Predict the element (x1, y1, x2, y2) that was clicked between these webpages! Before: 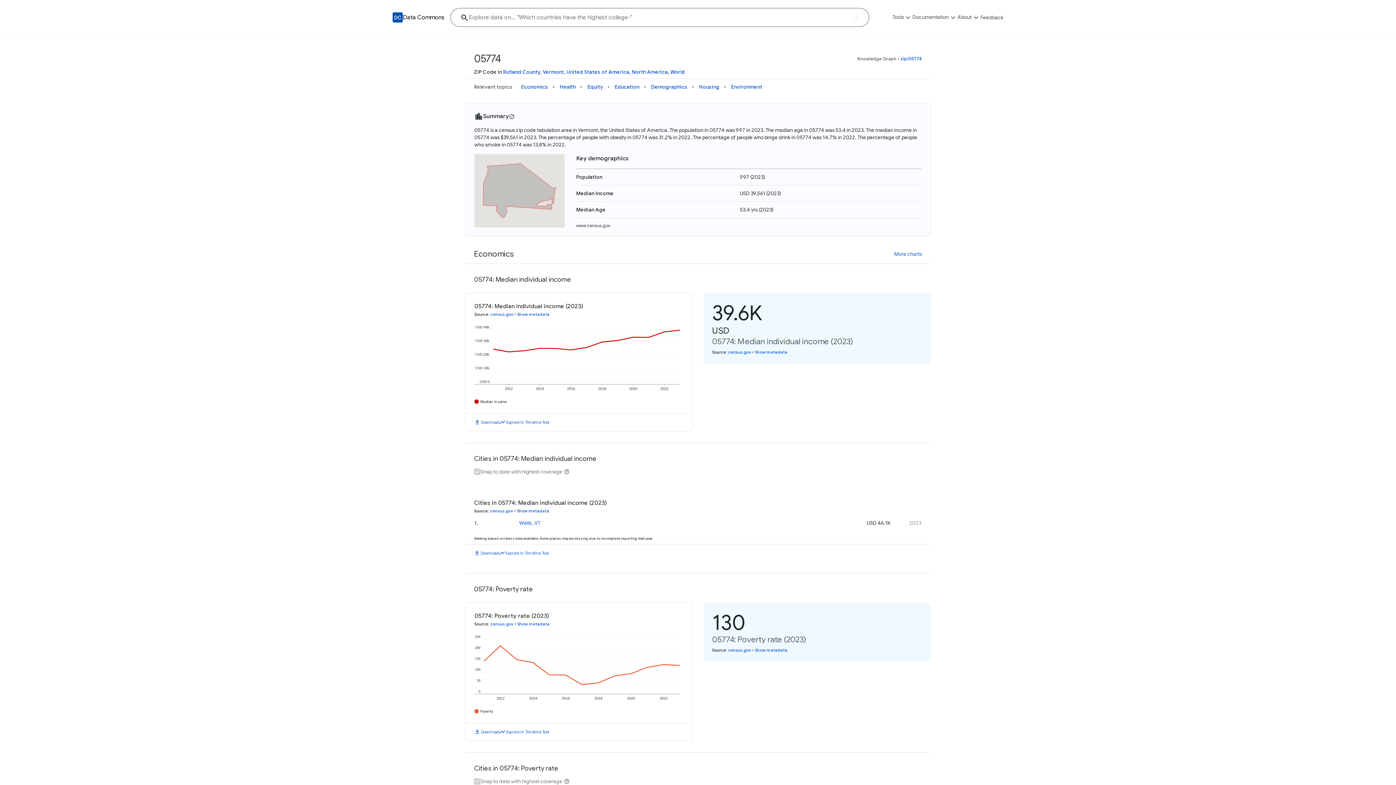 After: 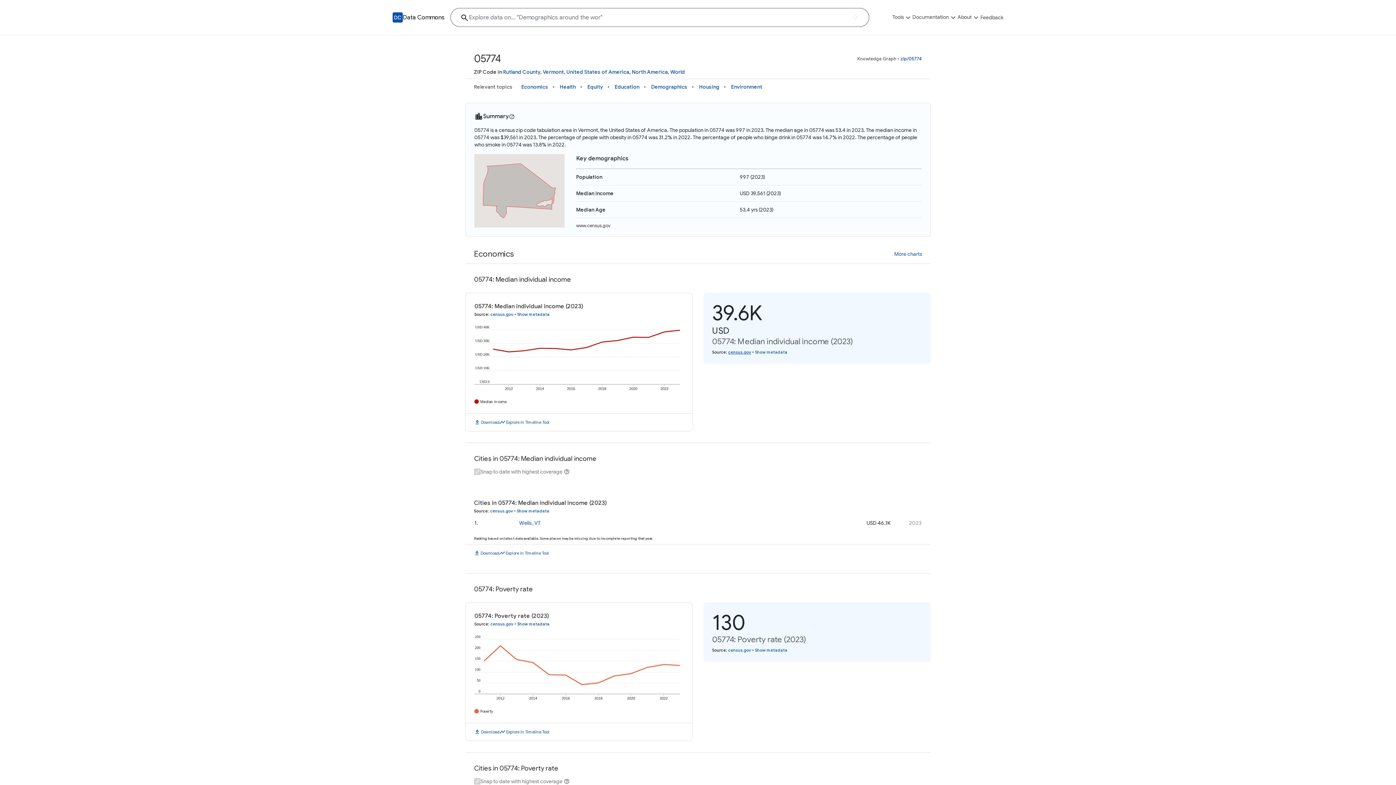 Action: label: census.gov bbox: (728, 349, 751, 354)